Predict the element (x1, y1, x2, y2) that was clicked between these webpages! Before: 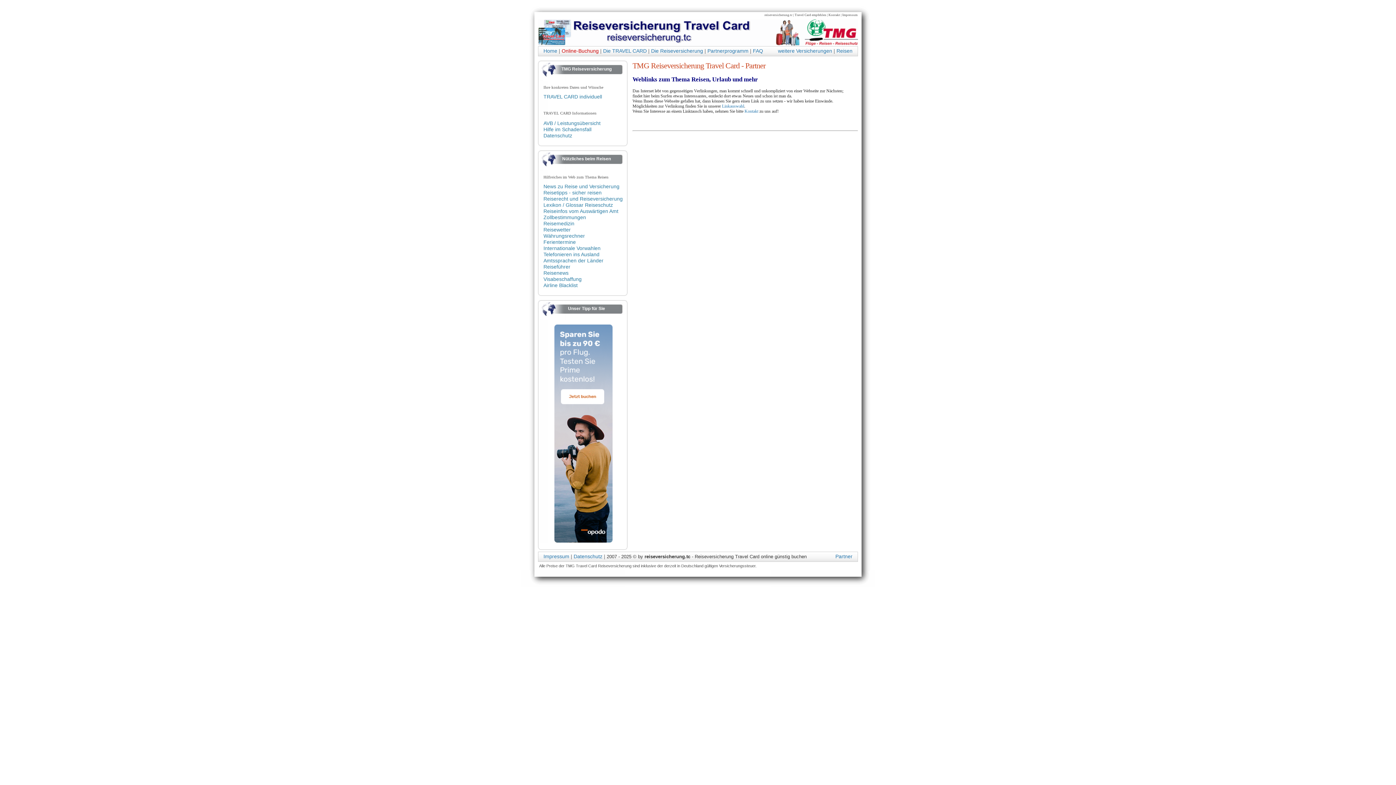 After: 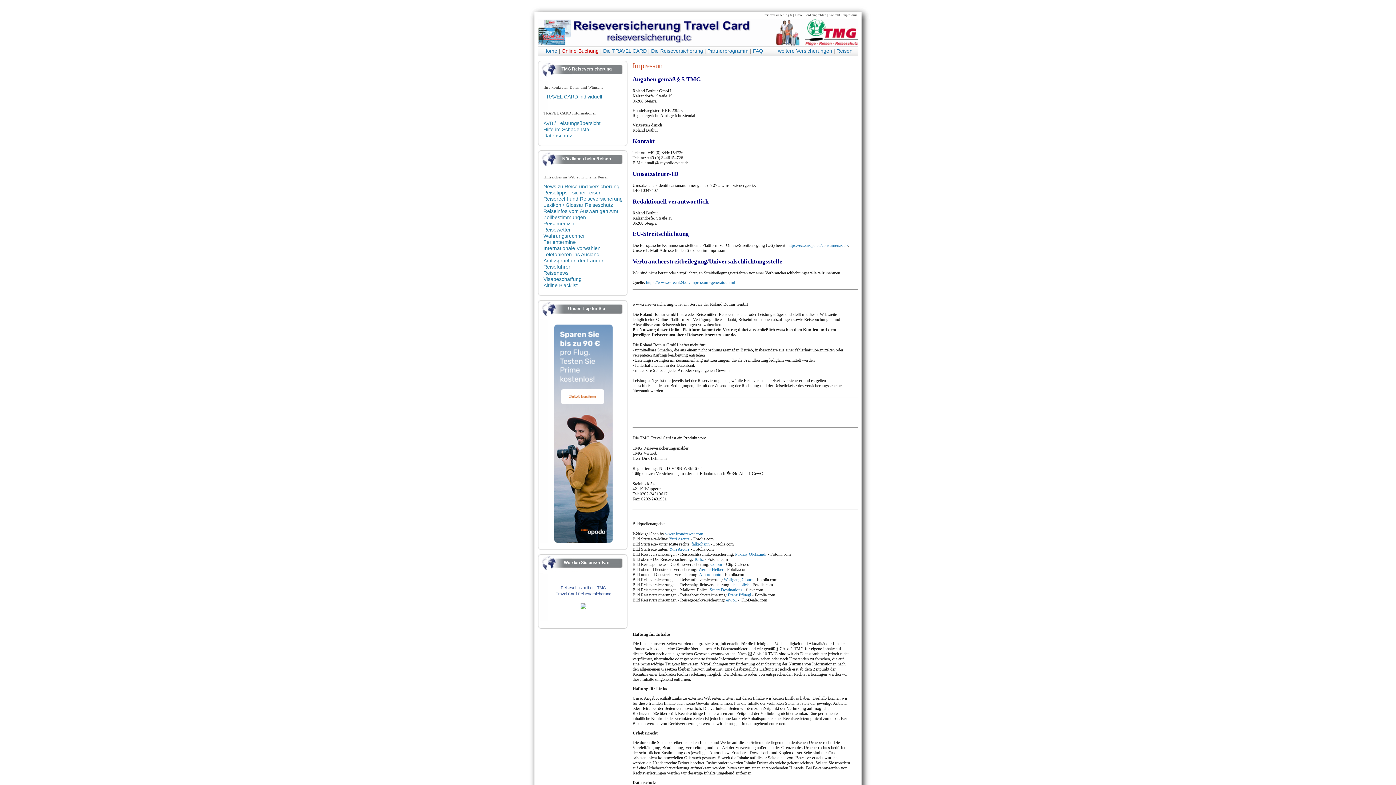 Action: label: Impressum bbox: (543, 553, 569, 559)